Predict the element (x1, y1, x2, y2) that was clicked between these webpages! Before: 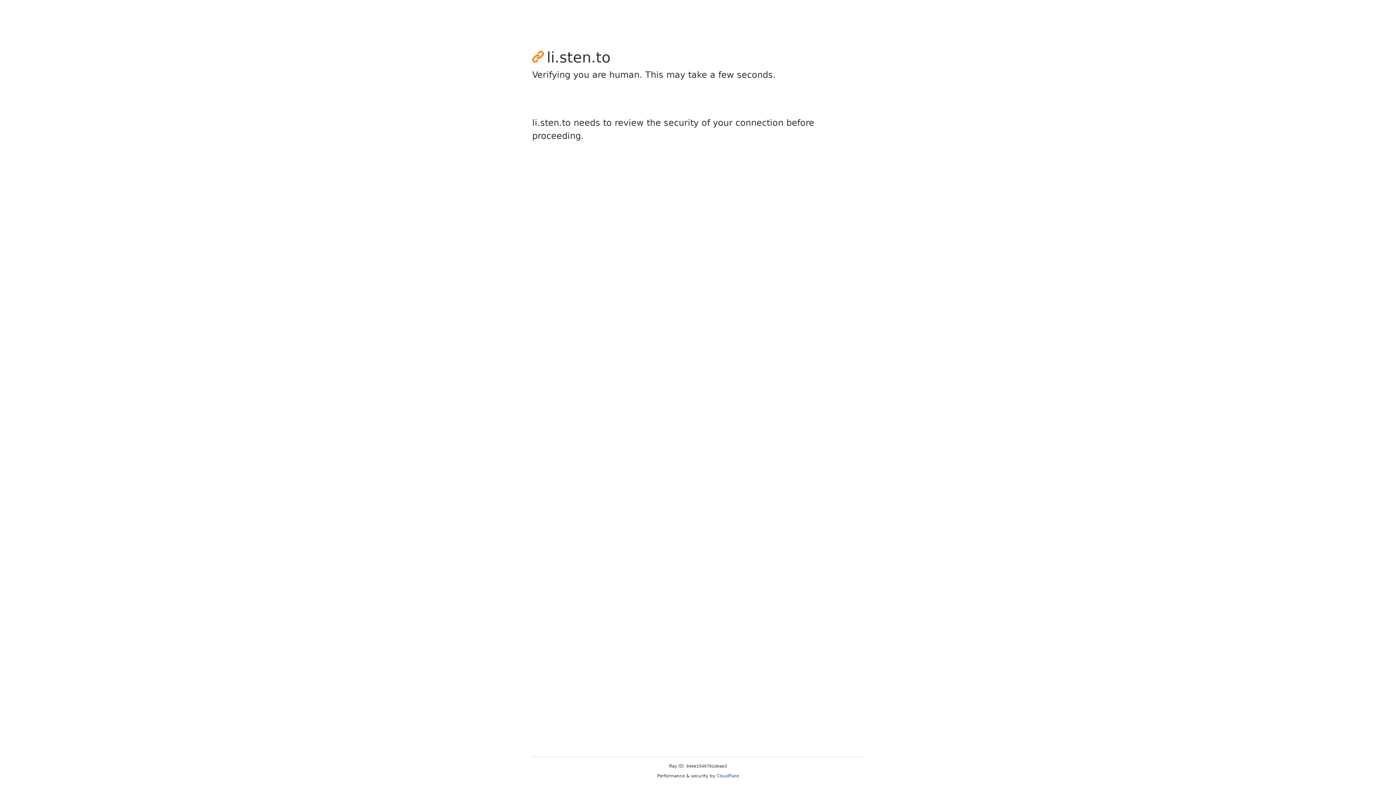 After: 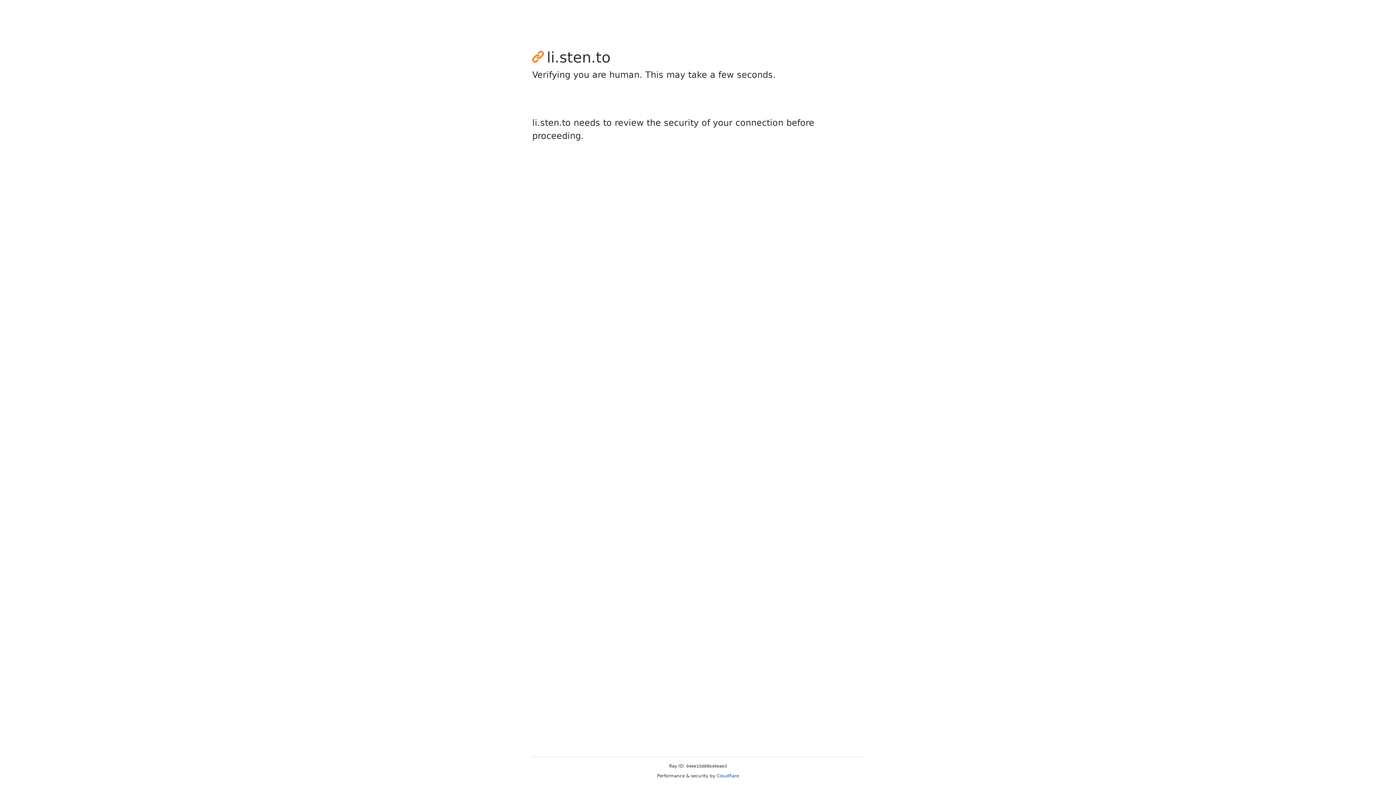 Action: bbox: (716, 773, 739, 778) label: Cloudflare